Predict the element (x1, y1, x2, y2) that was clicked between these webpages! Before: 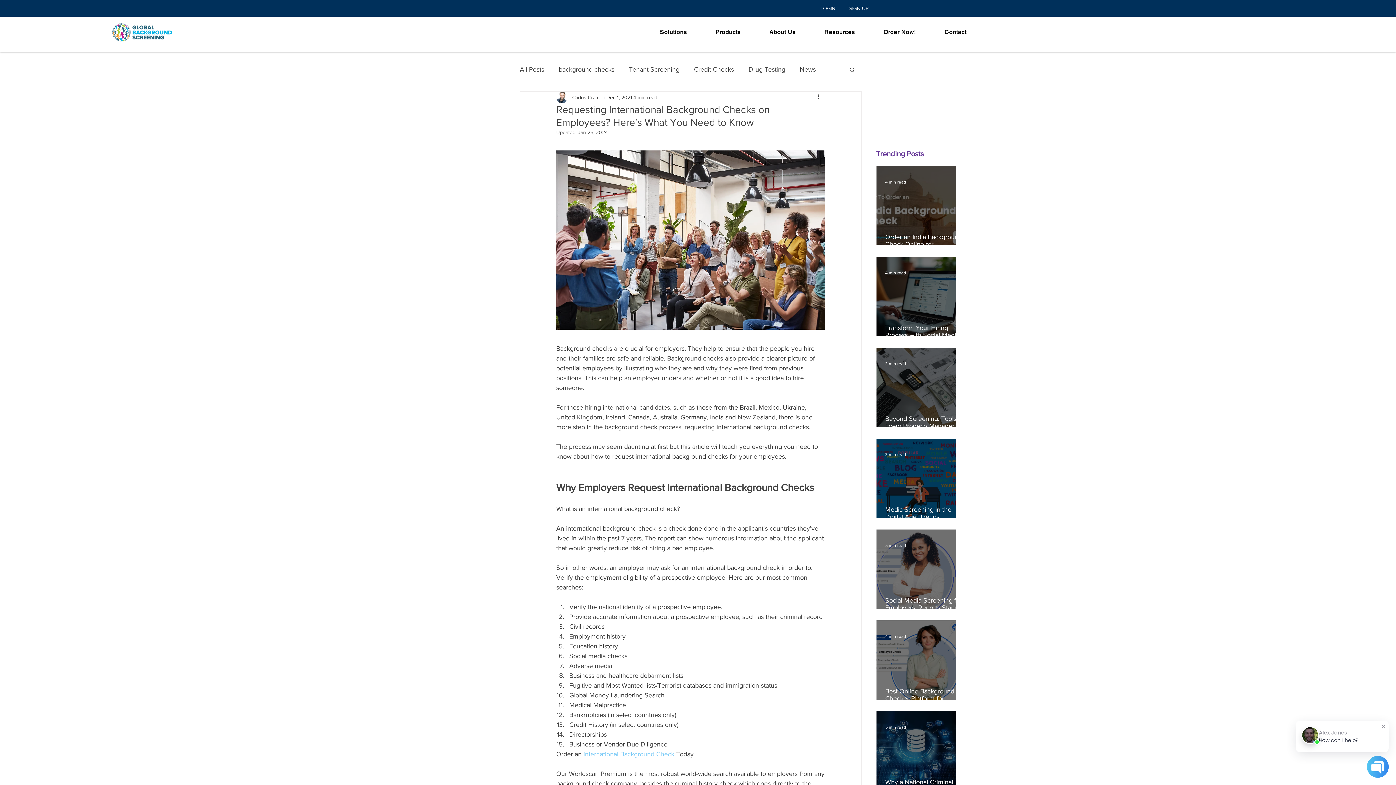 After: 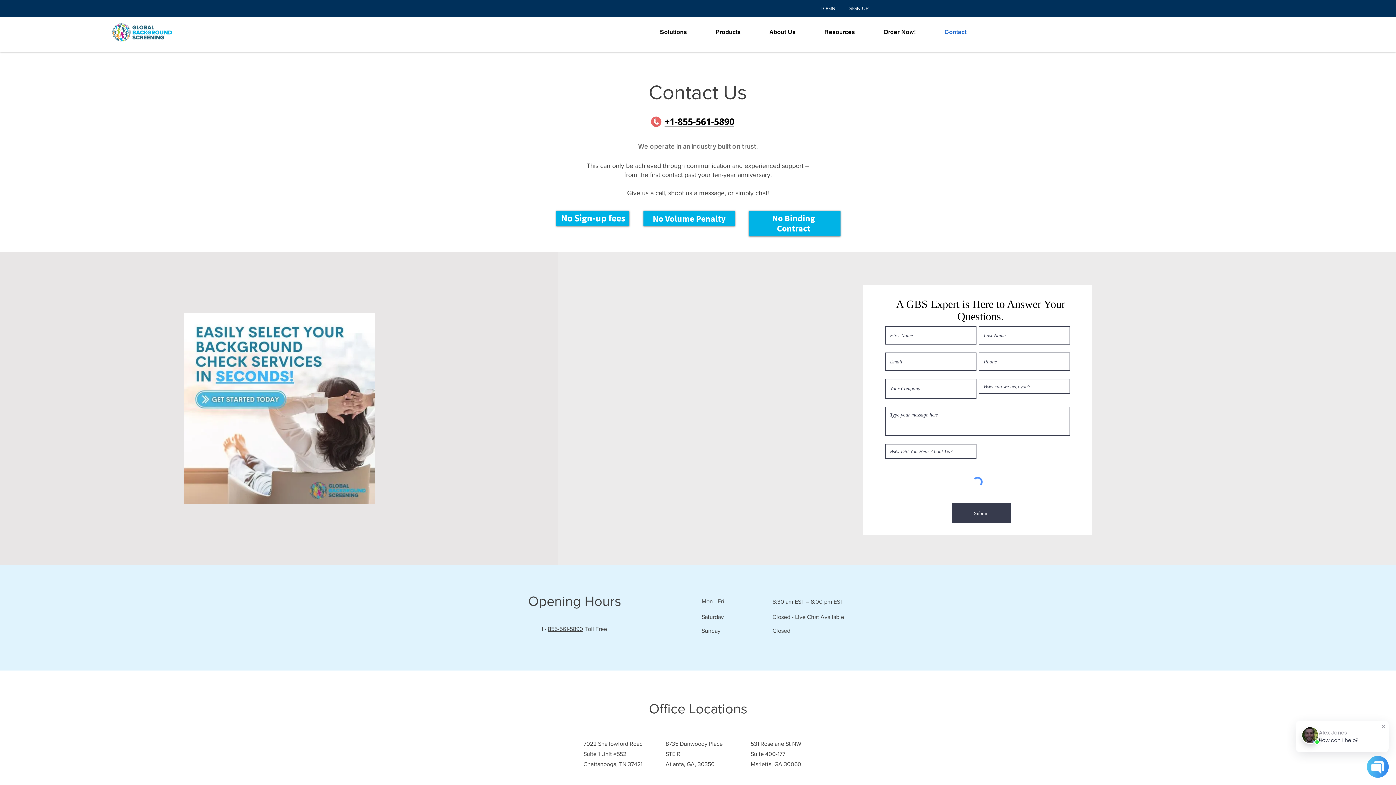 Action: label: Contact bbox: (931, 25, 979, 39)